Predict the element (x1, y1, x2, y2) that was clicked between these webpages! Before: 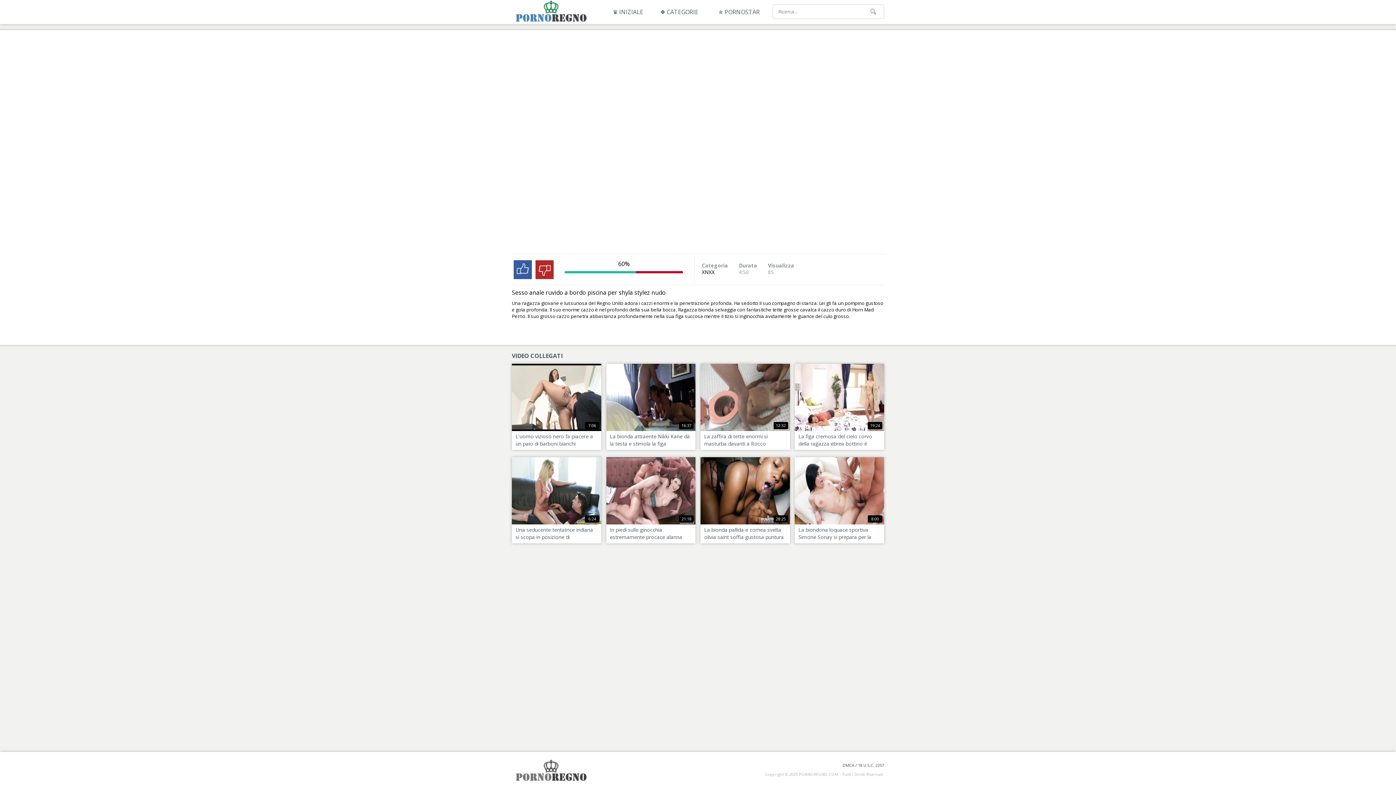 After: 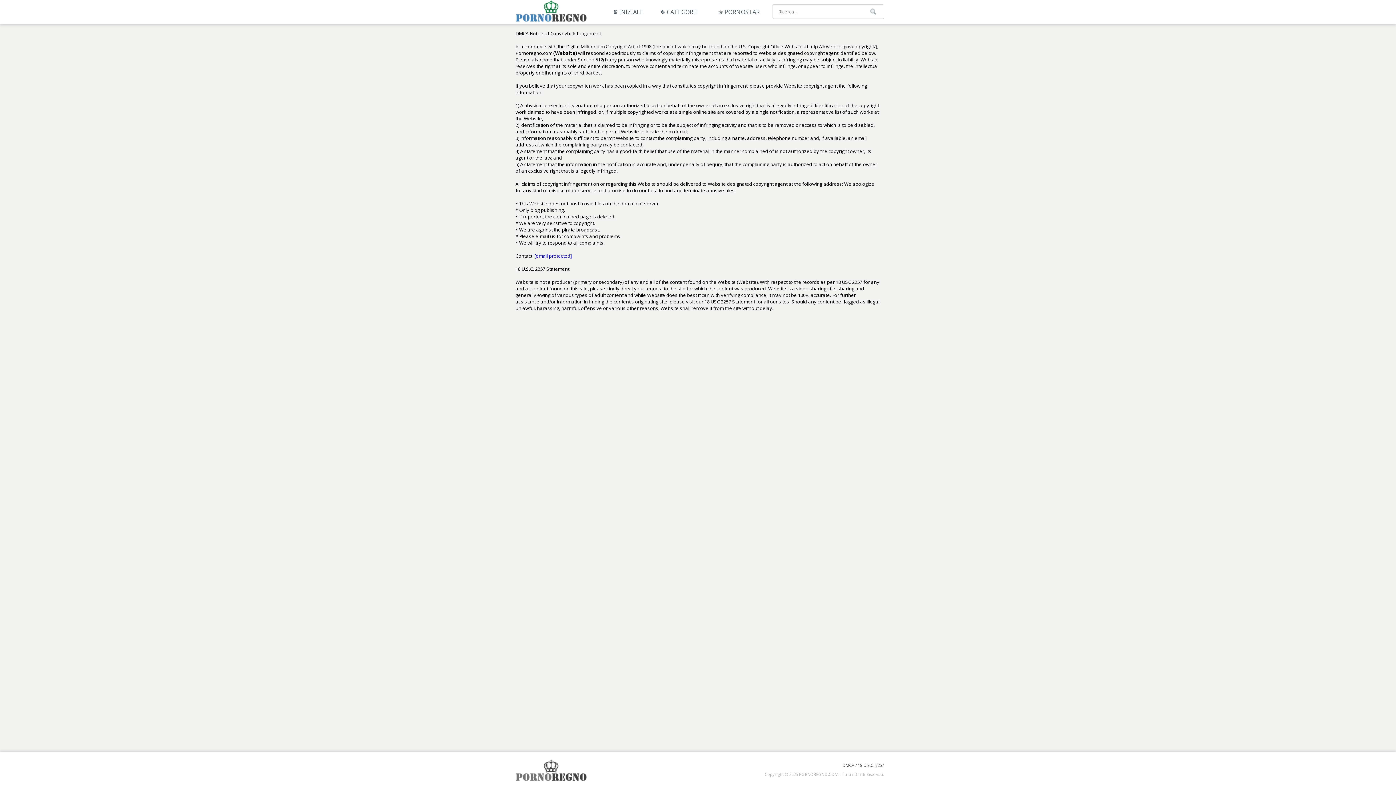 Action: bbox: (842, 763, 884, 768) label: DMCA / 18 U.S.C. 2257